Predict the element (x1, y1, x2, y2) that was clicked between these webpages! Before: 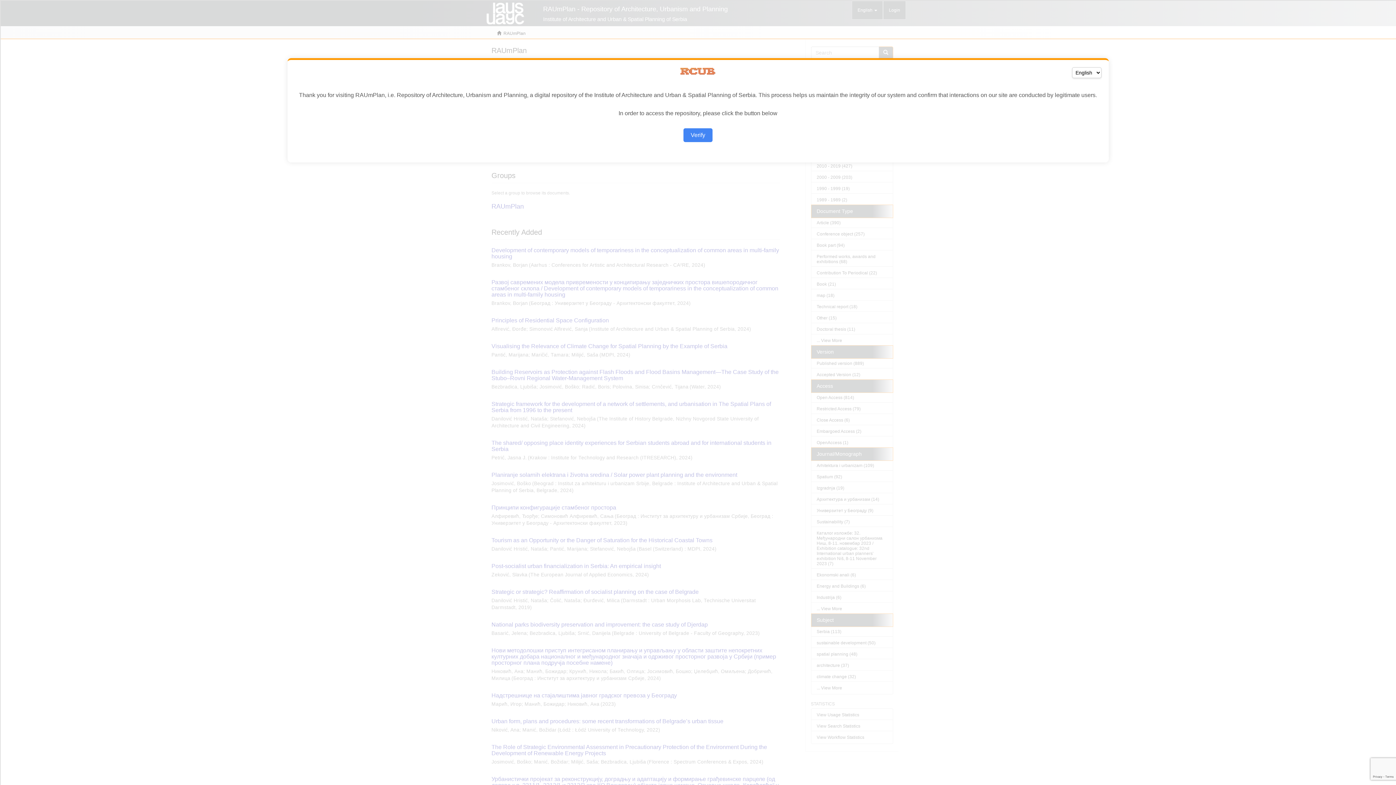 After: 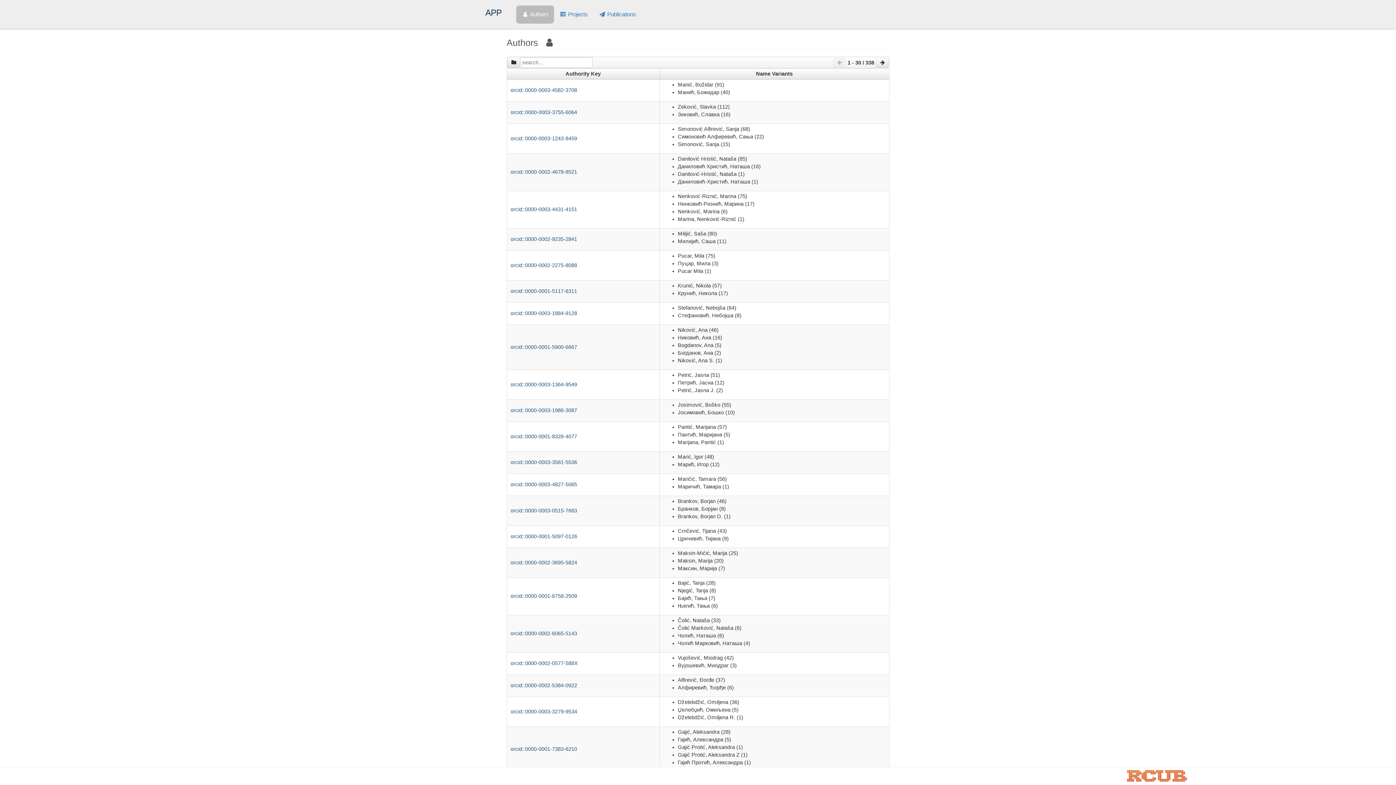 Action: bbox: (683, 128, 712, 142) label: Verify